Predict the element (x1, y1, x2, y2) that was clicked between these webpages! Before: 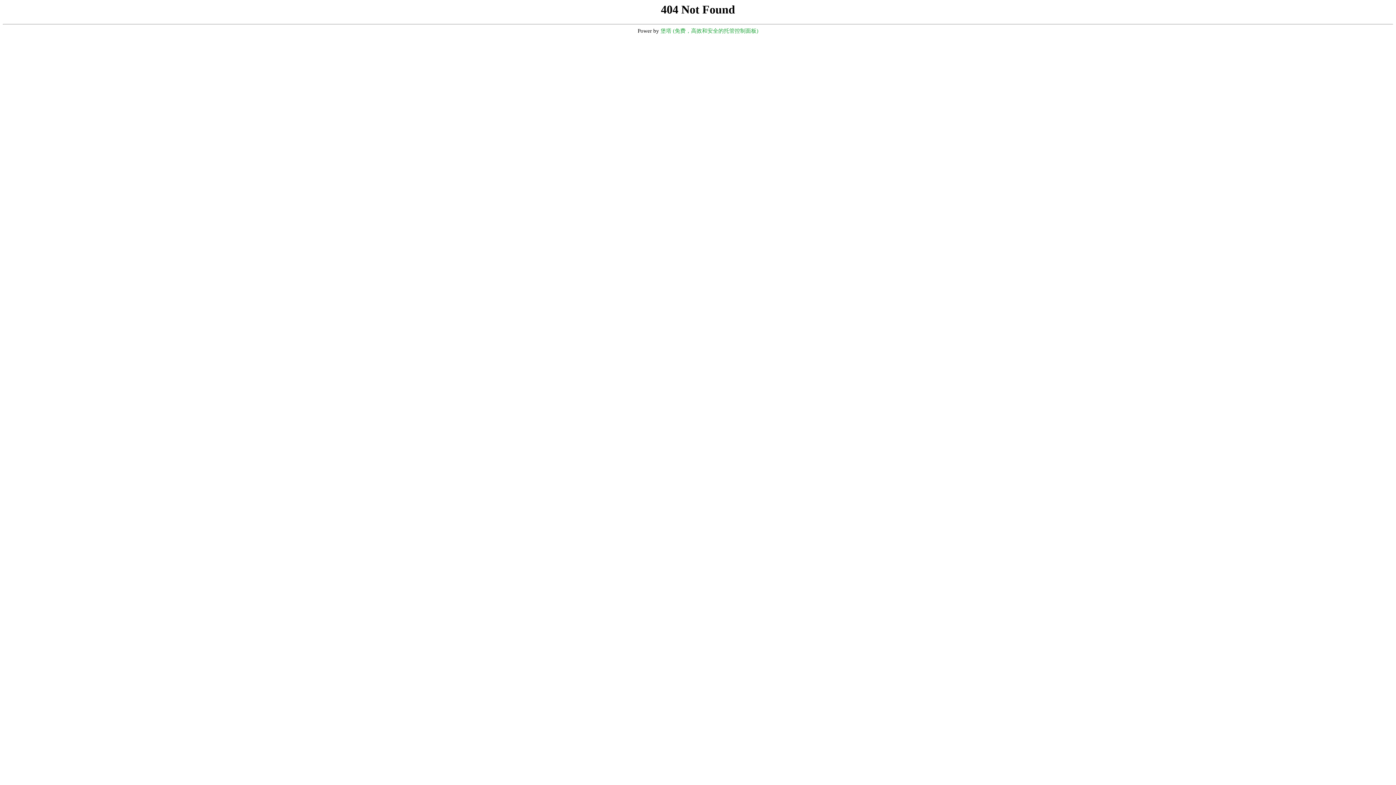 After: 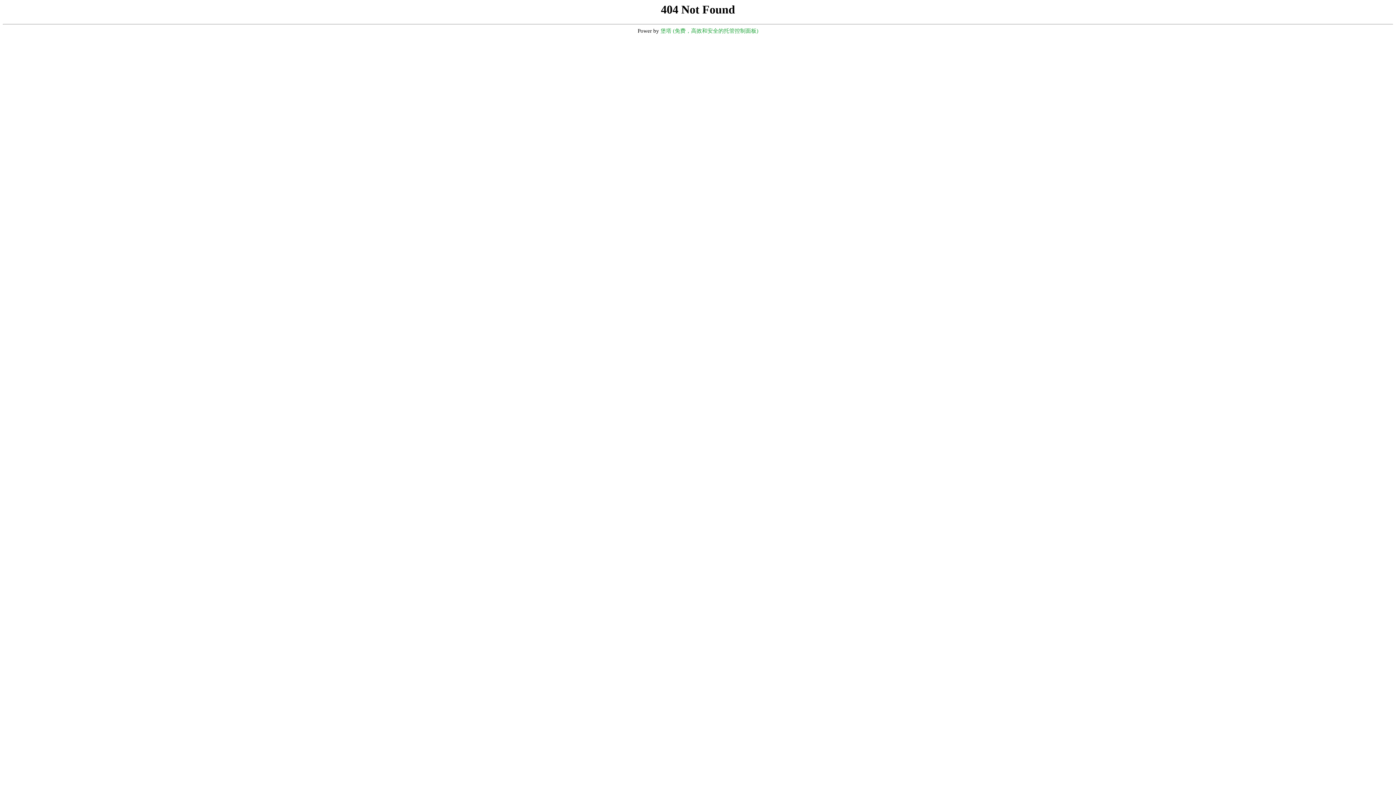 Action: bbox: (660, 28, 758, 33) label: 堡塔 (免费，高效和安全的托管控制面板)